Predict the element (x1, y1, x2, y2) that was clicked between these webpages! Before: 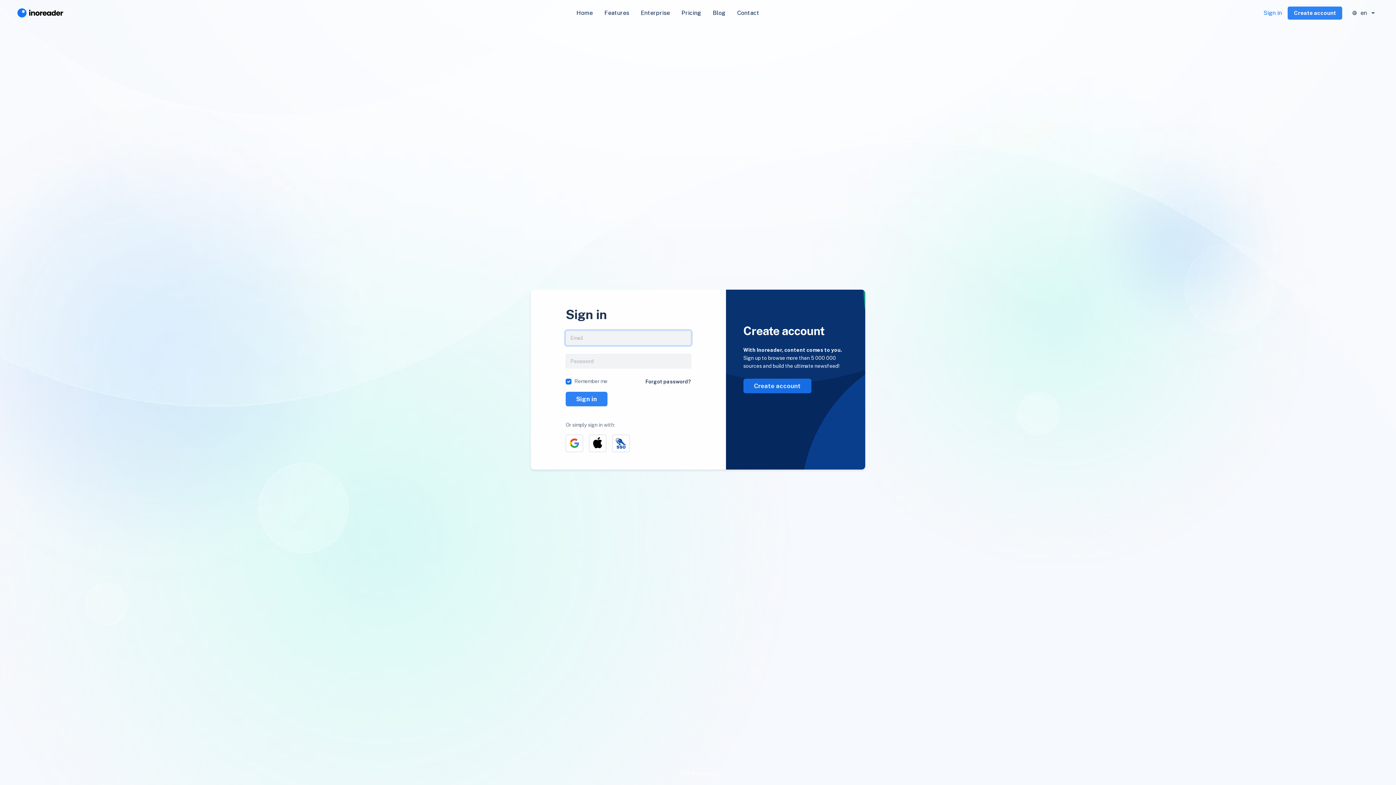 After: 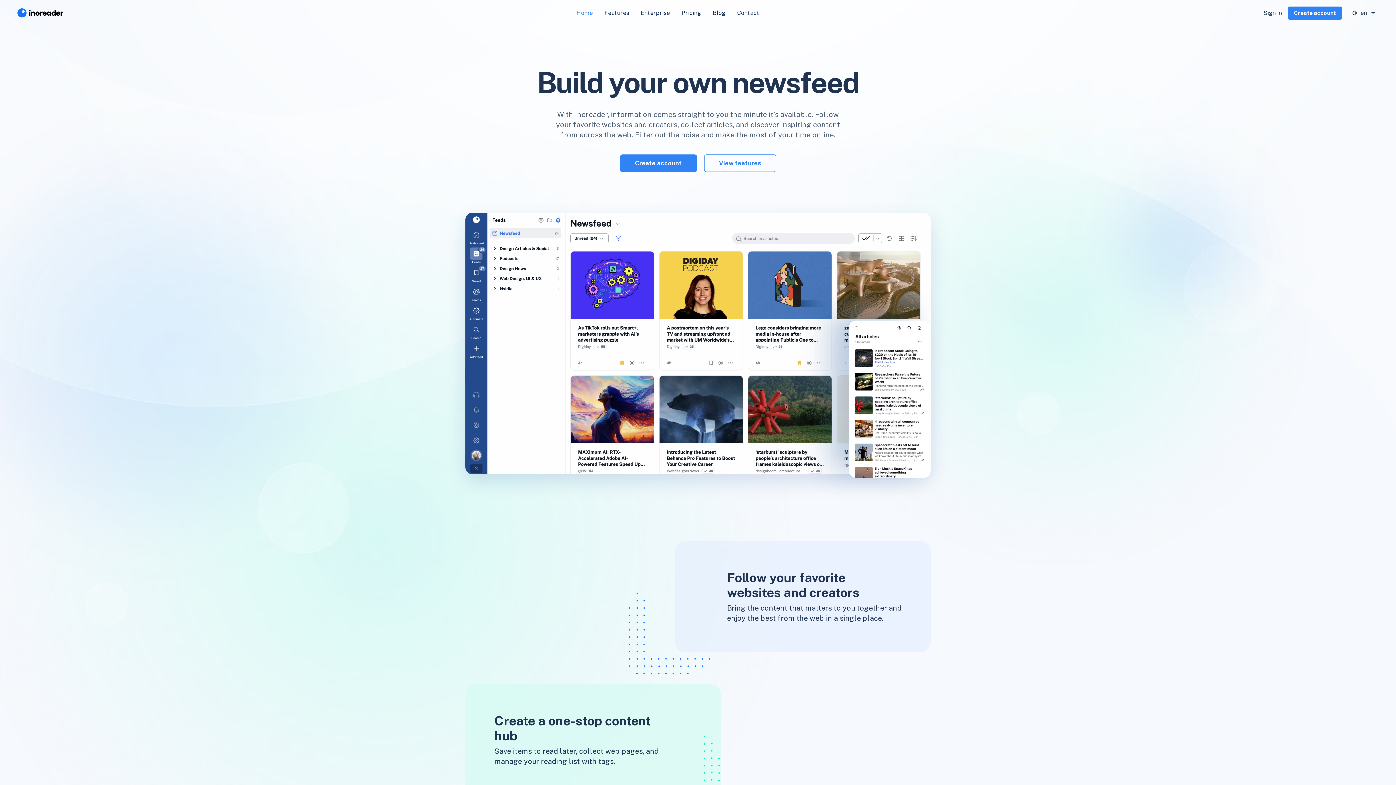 Action: bbox: (17, 5, 66, 20)